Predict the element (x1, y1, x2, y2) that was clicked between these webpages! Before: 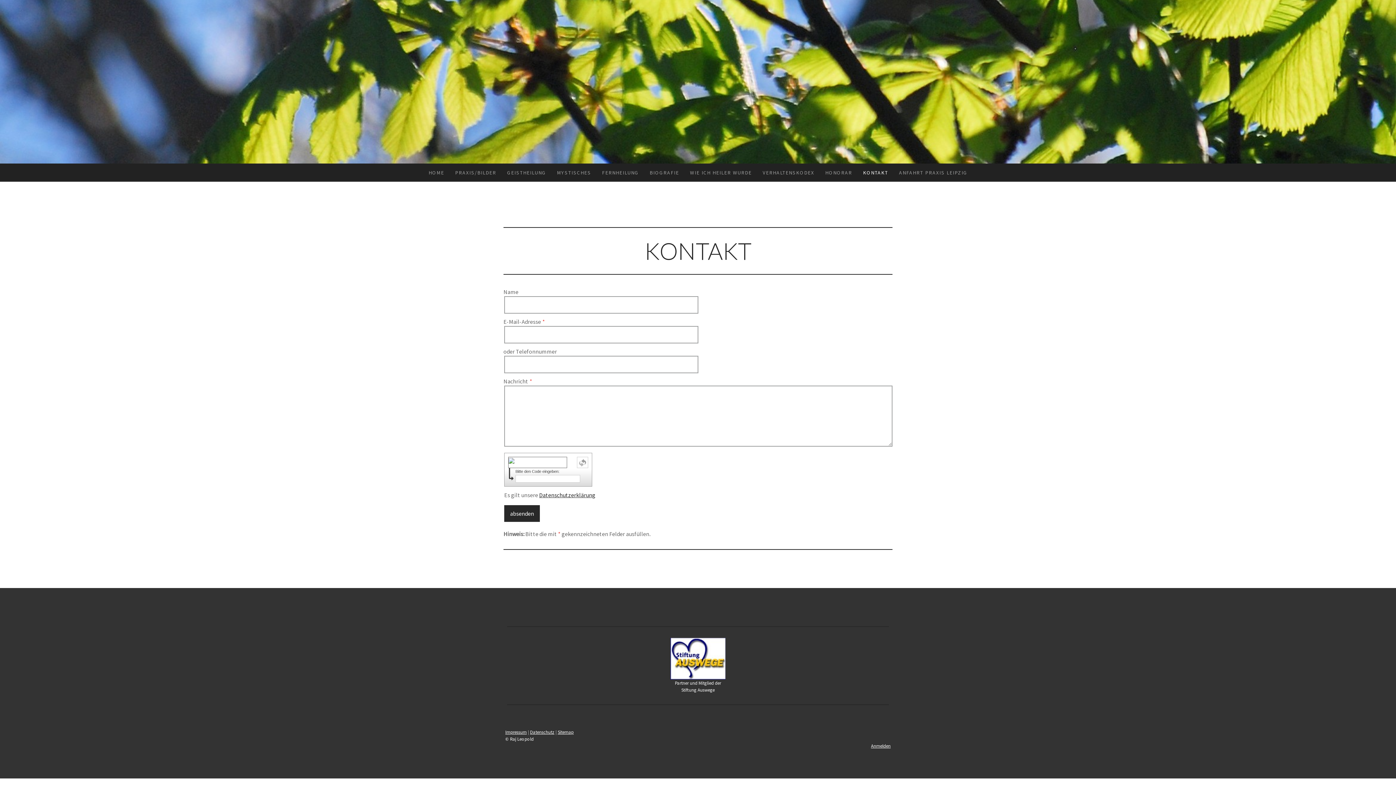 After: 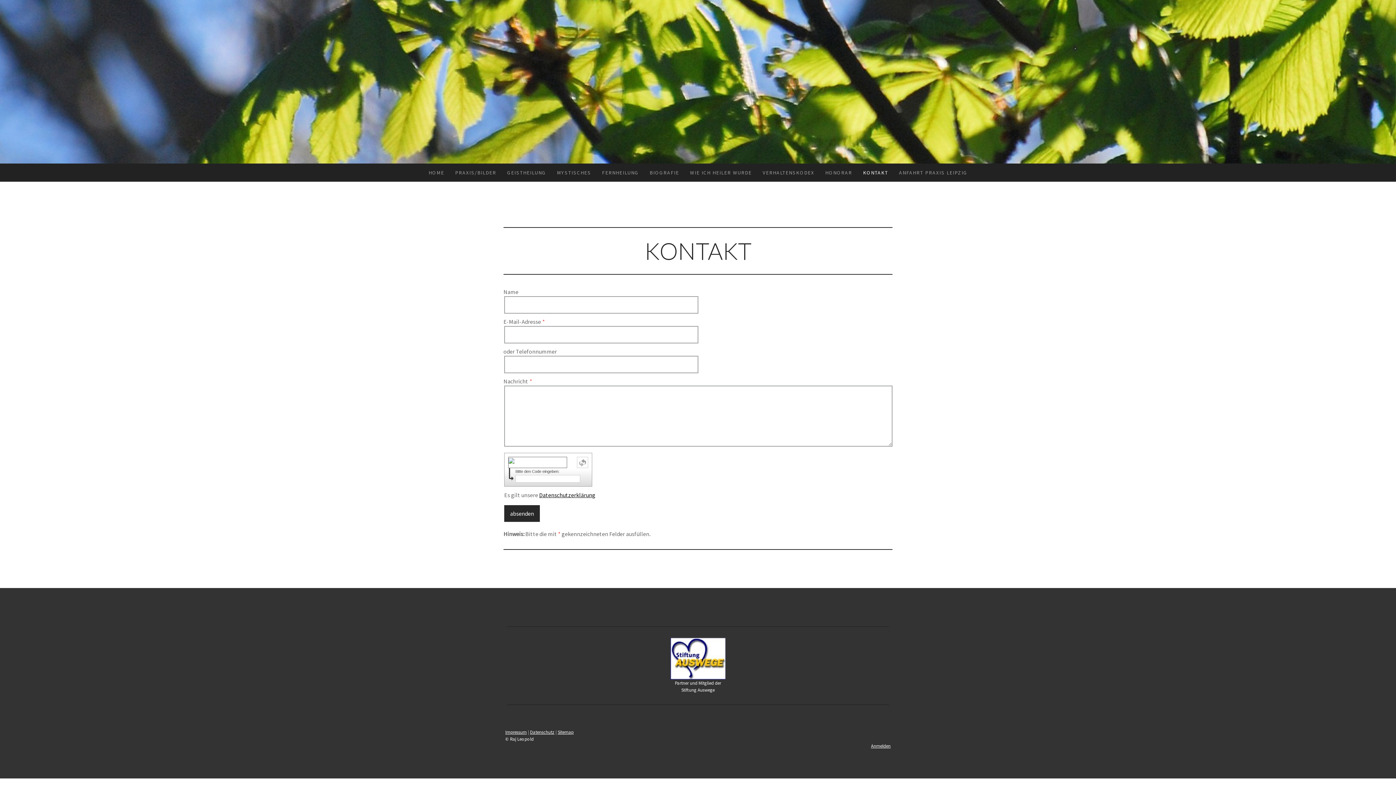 Action: bbox: (539, 491, 595, 498) label: Datenschutzerklärung